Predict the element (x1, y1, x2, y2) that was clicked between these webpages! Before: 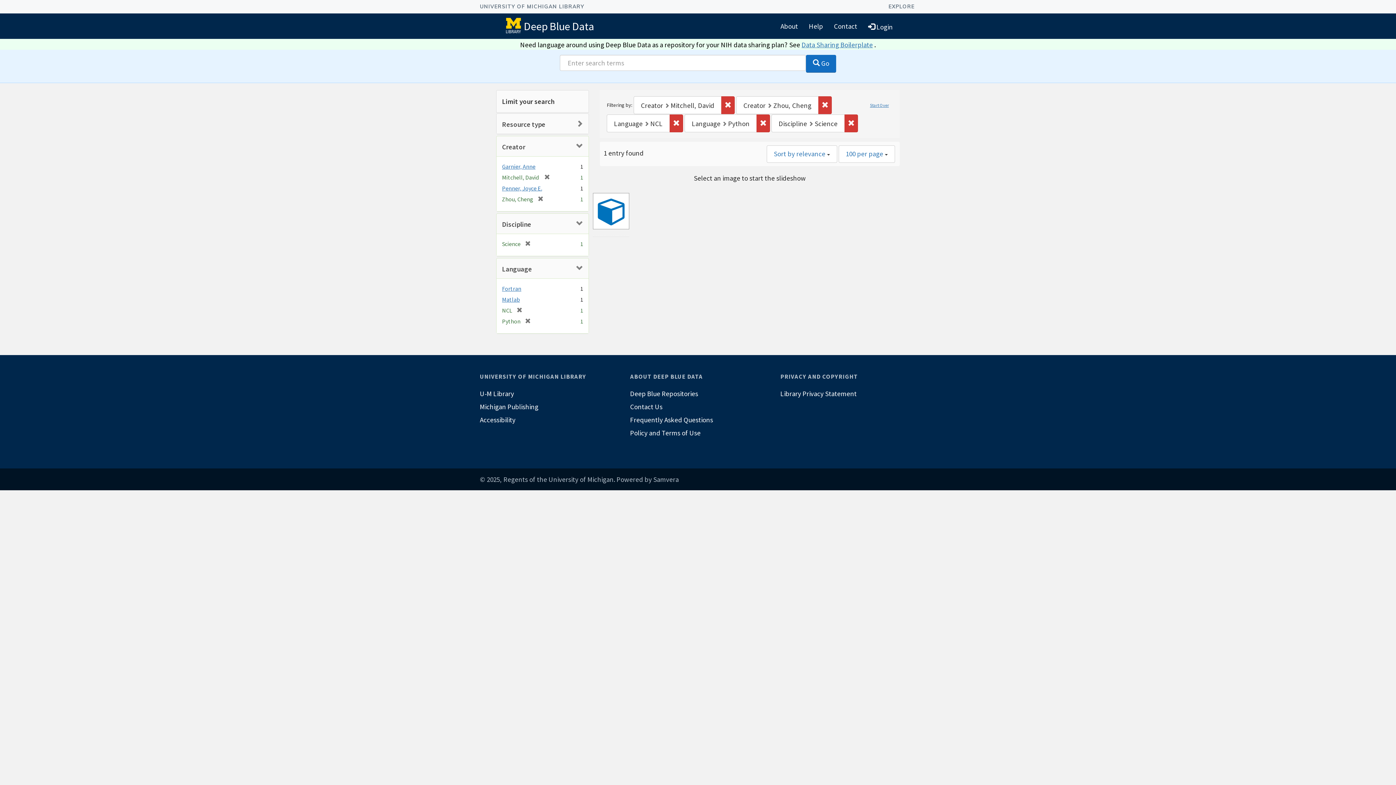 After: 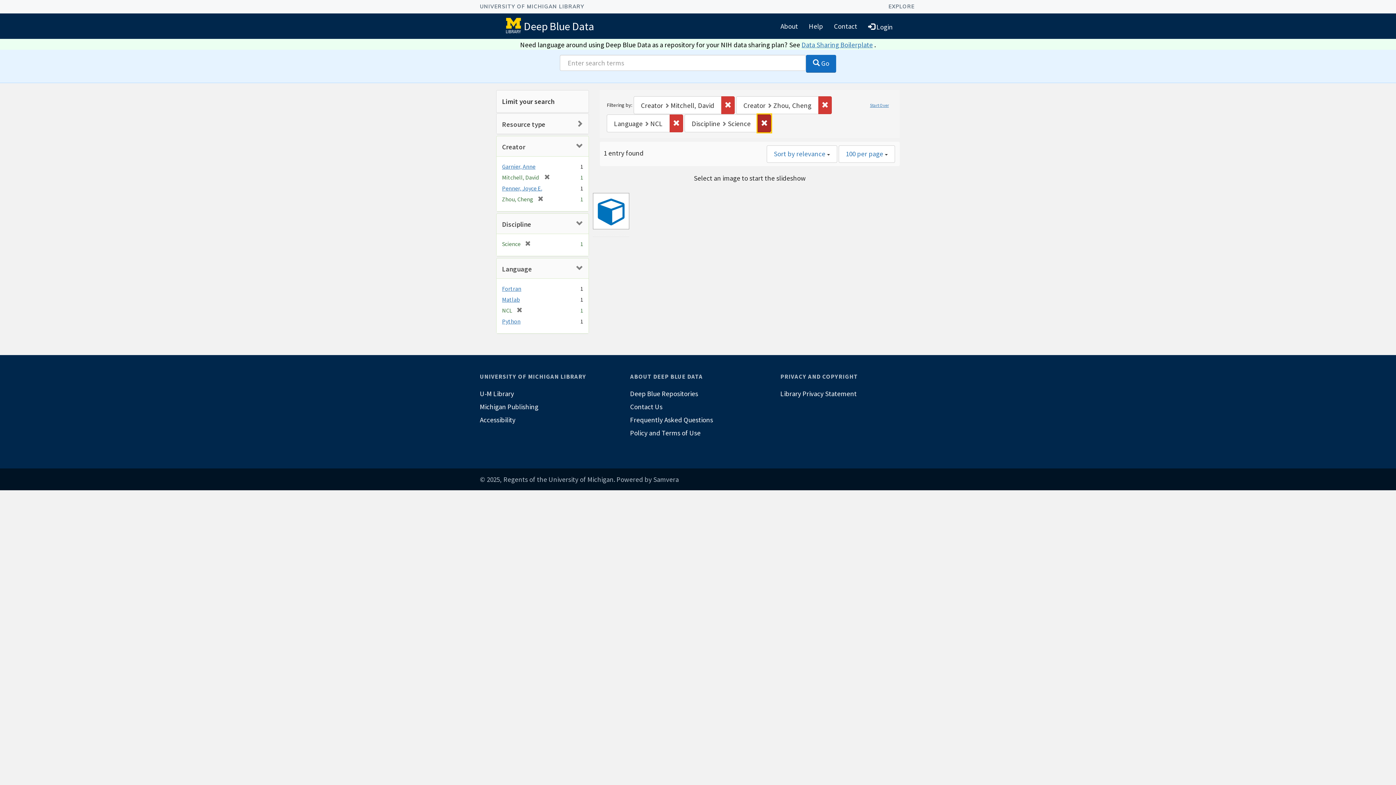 Action: bbox: (756, 114, 770, 132) label: Remove constraint Language: Python